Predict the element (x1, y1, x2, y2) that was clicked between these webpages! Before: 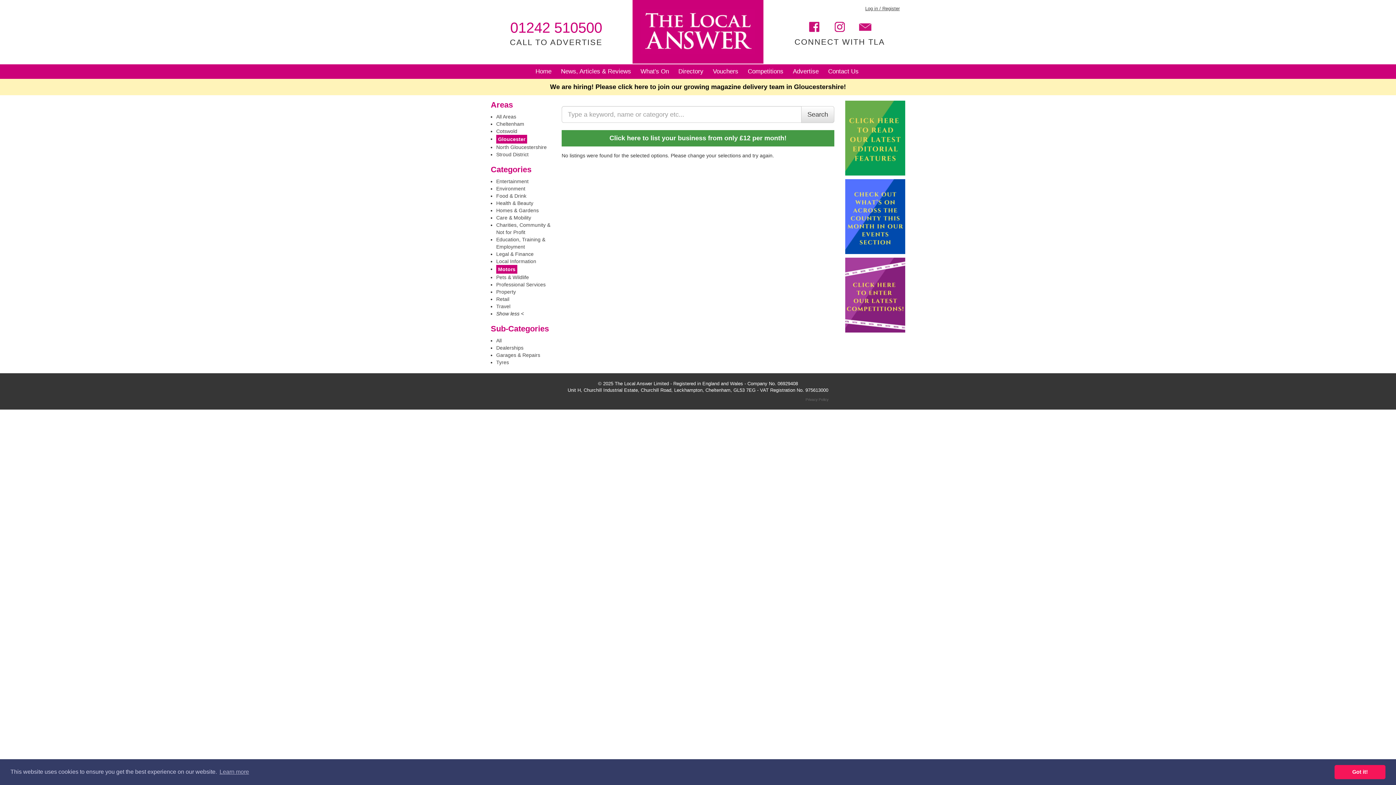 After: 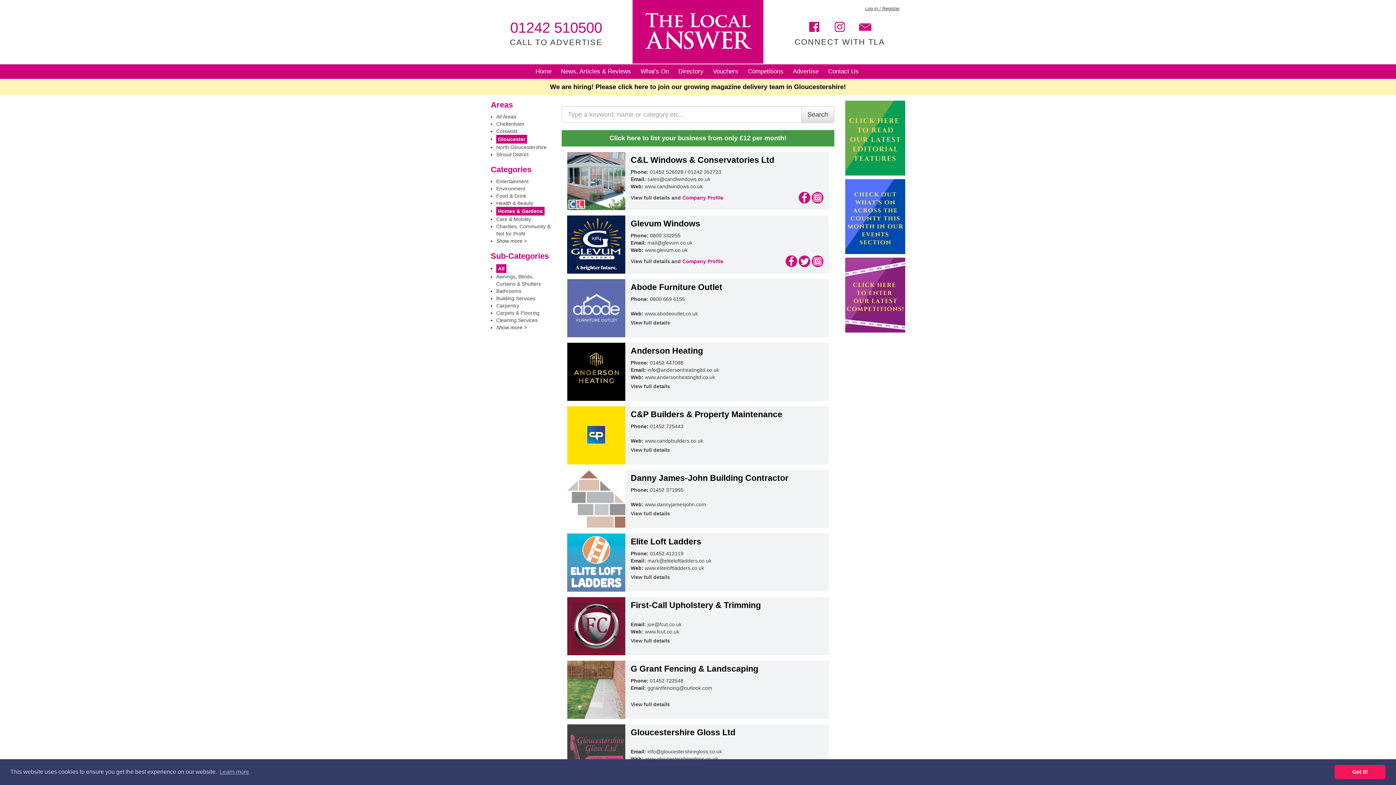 Action: label: Homes & Gardens bbox: (496, 207, 538, 213)